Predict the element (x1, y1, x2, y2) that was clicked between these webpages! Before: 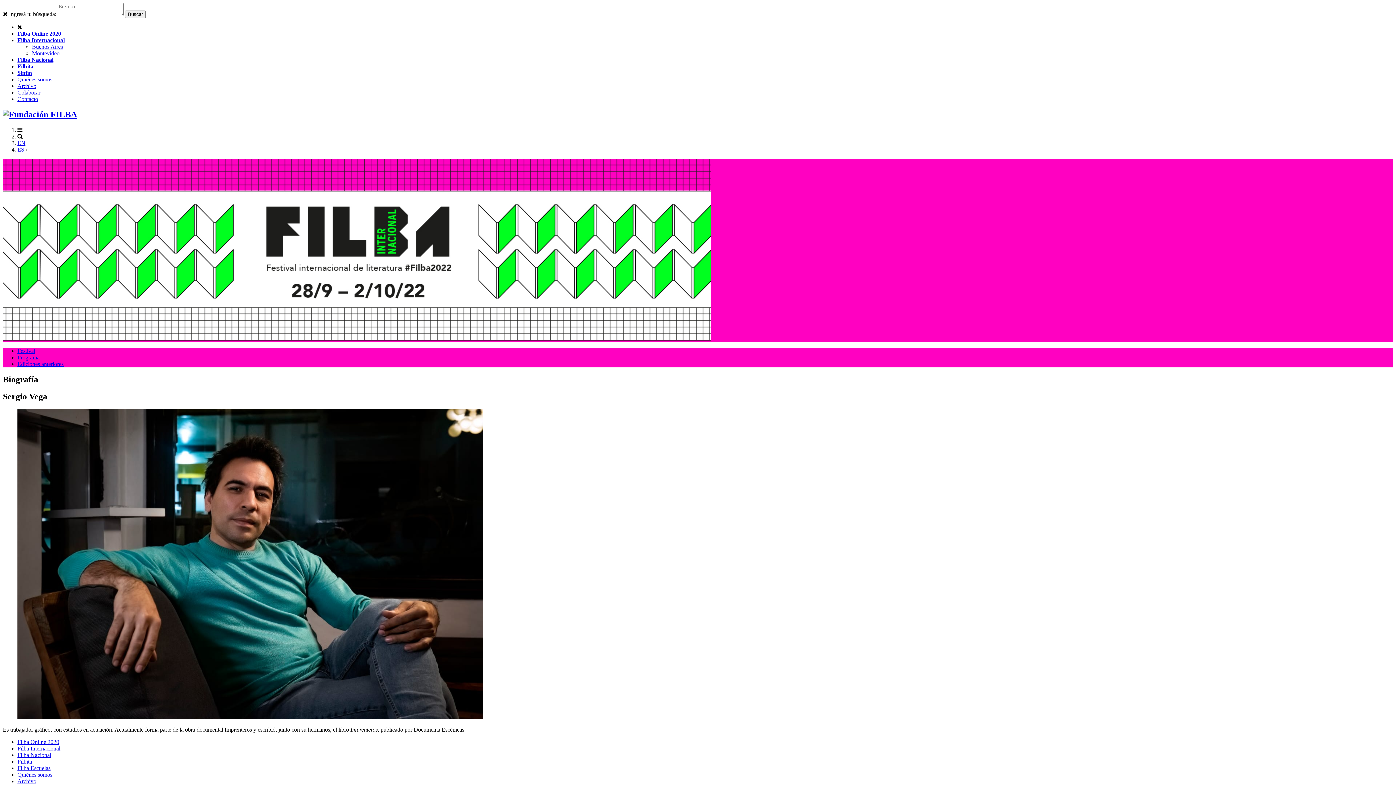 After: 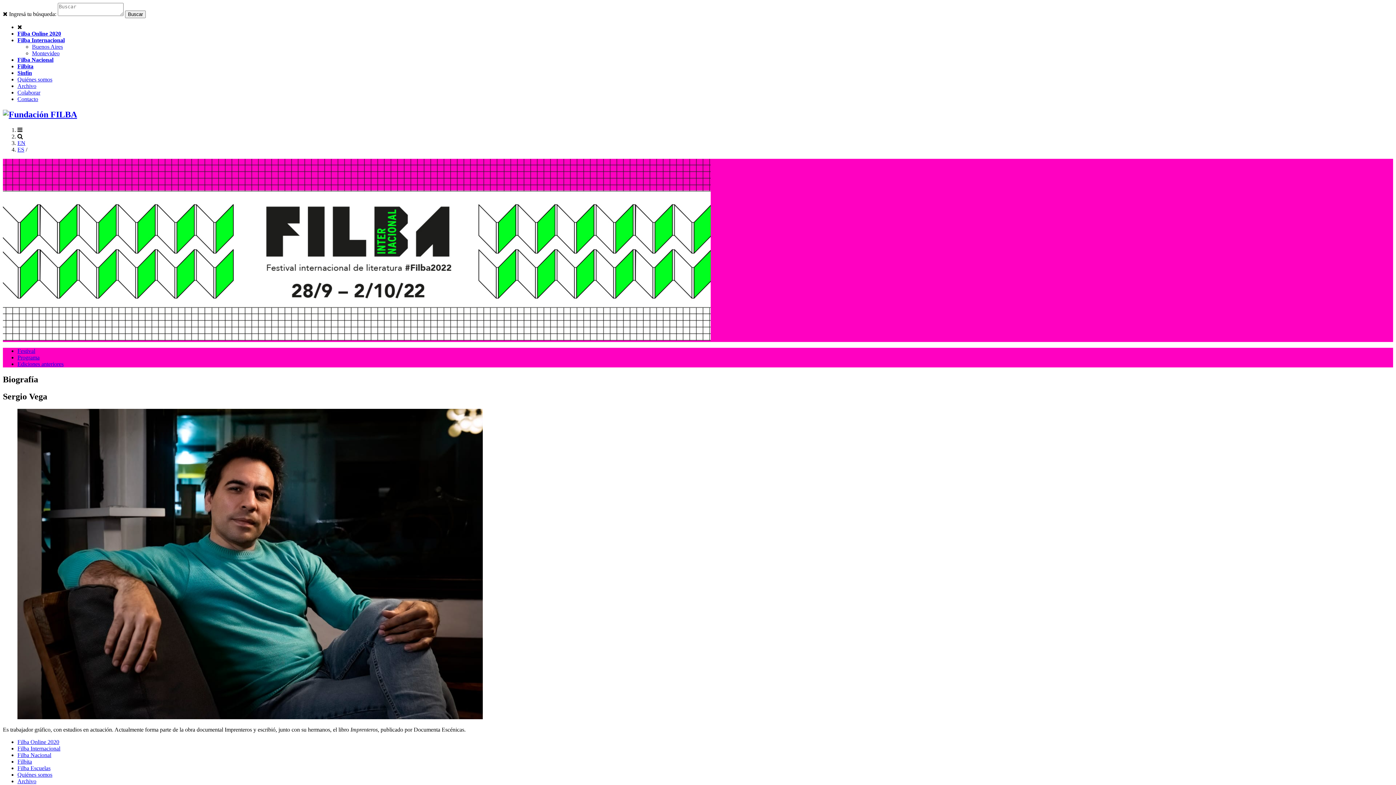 Action: bbox: (17, 133, 22, 139)